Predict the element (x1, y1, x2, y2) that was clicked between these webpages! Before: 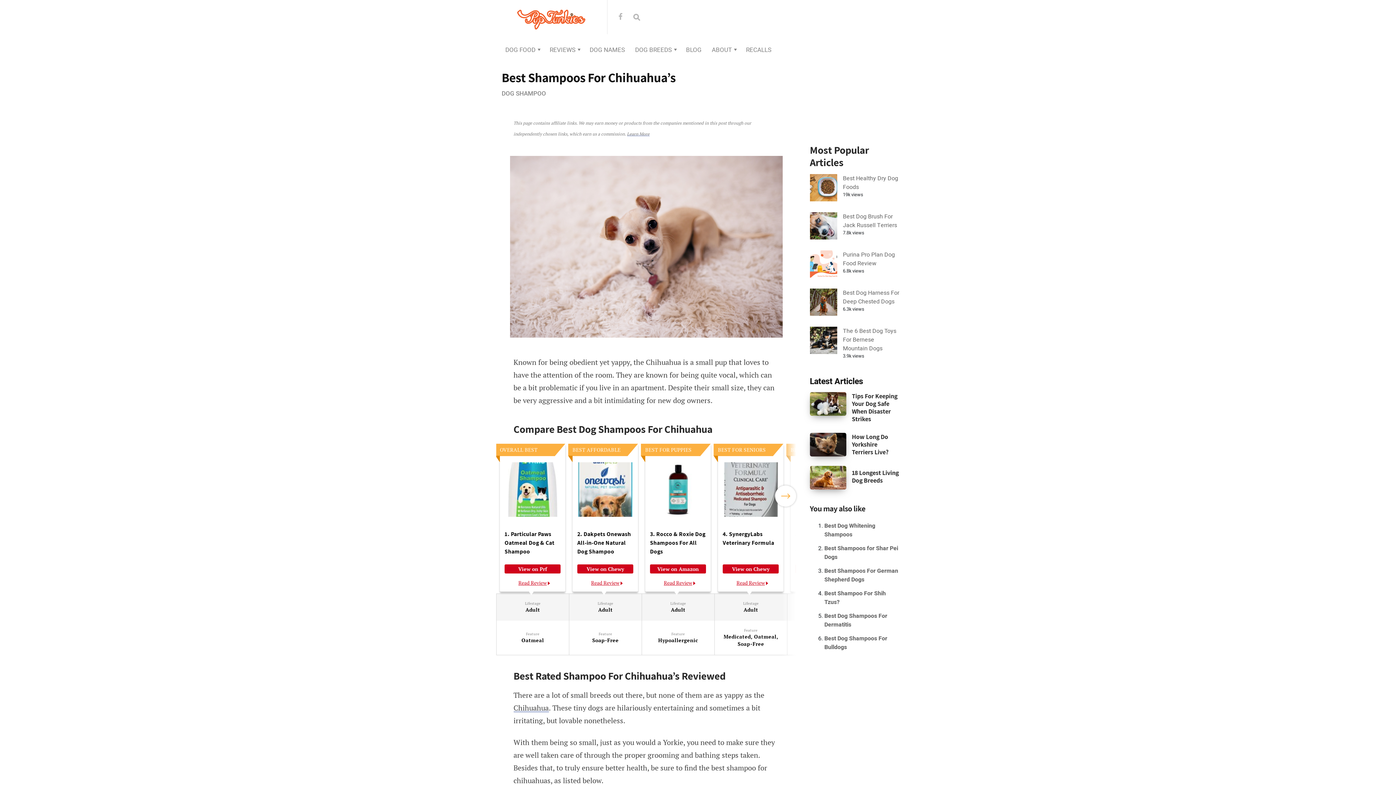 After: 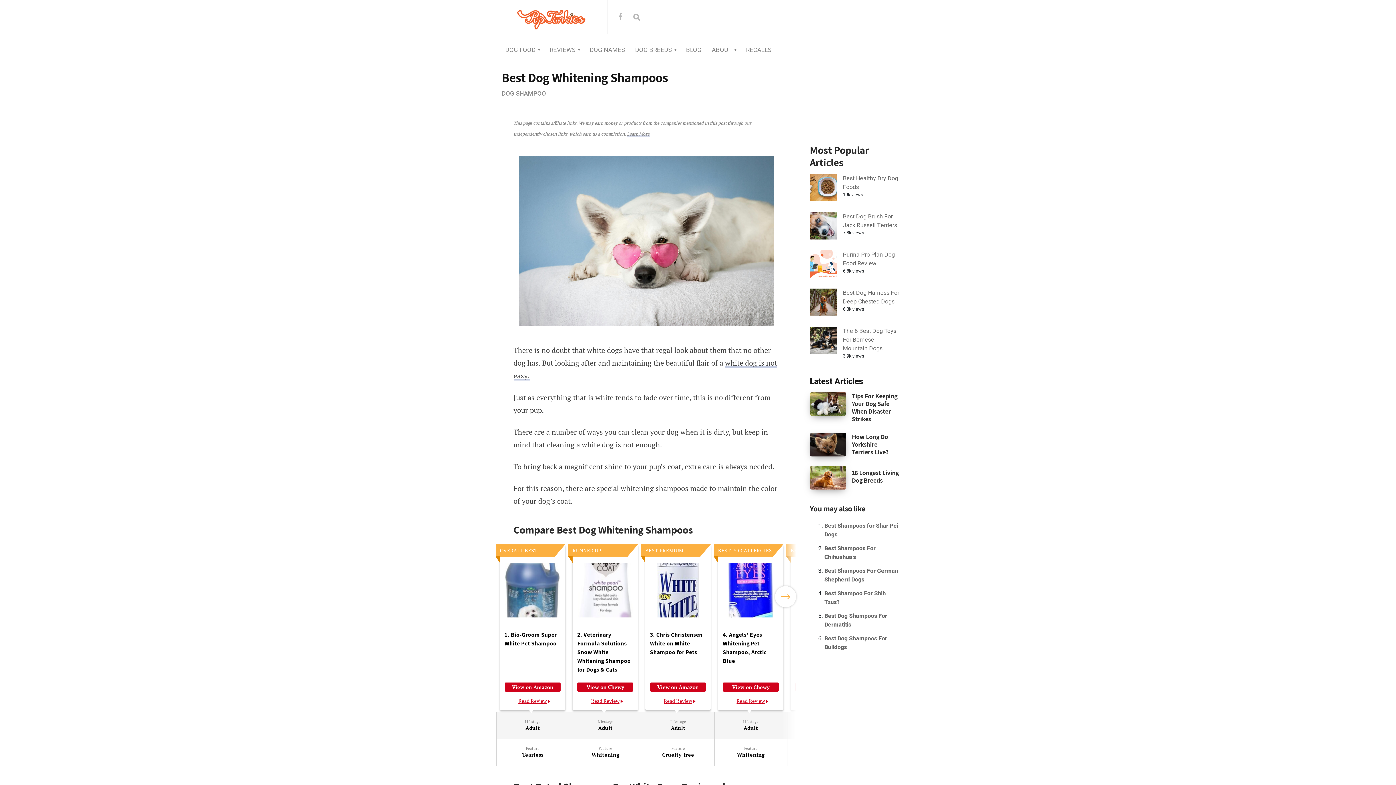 Action: label: Best Dog Whitening Shampoos bbox: (824, 521, 875, 539)